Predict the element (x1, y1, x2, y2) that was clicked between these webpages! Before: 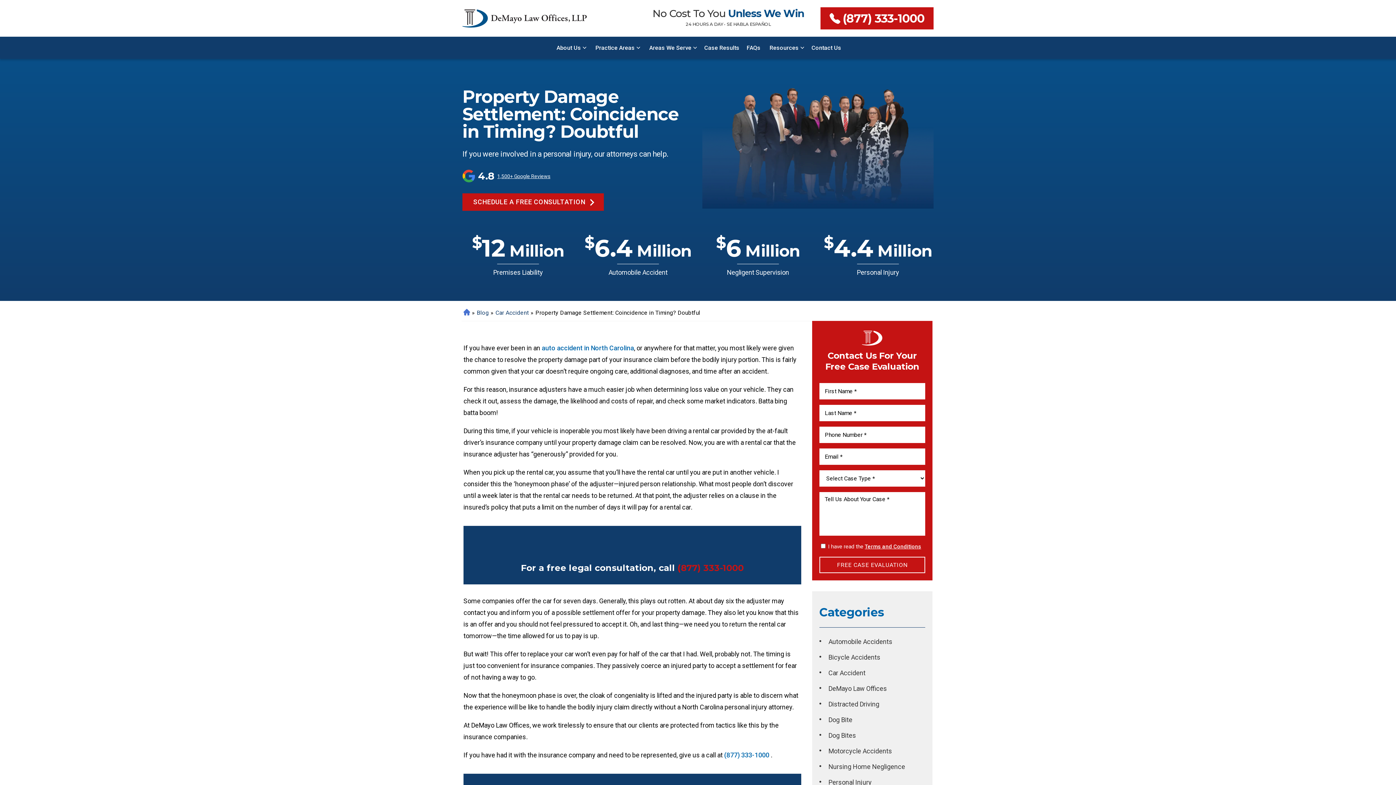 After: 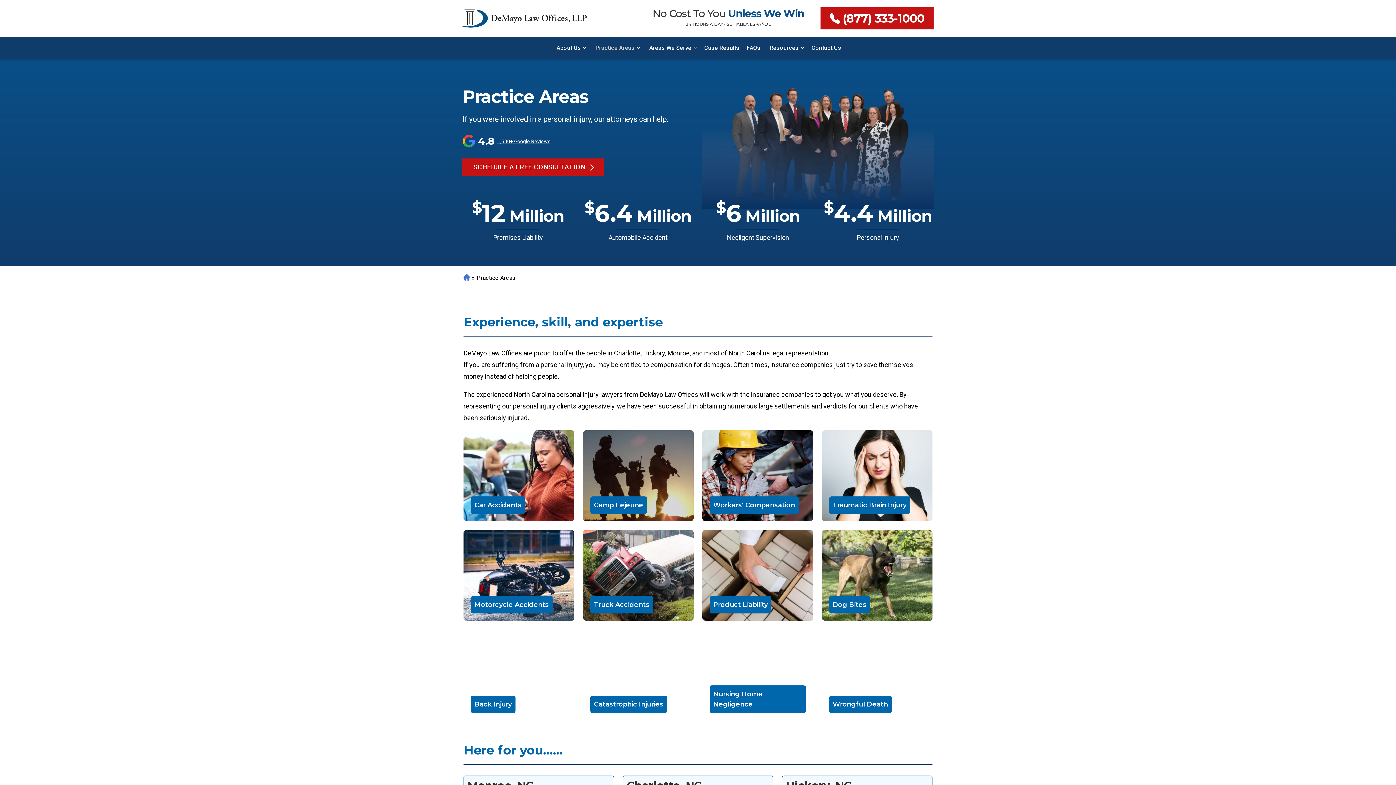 Action: label: Practice Areas bbox: (595, 40, 634, 55)